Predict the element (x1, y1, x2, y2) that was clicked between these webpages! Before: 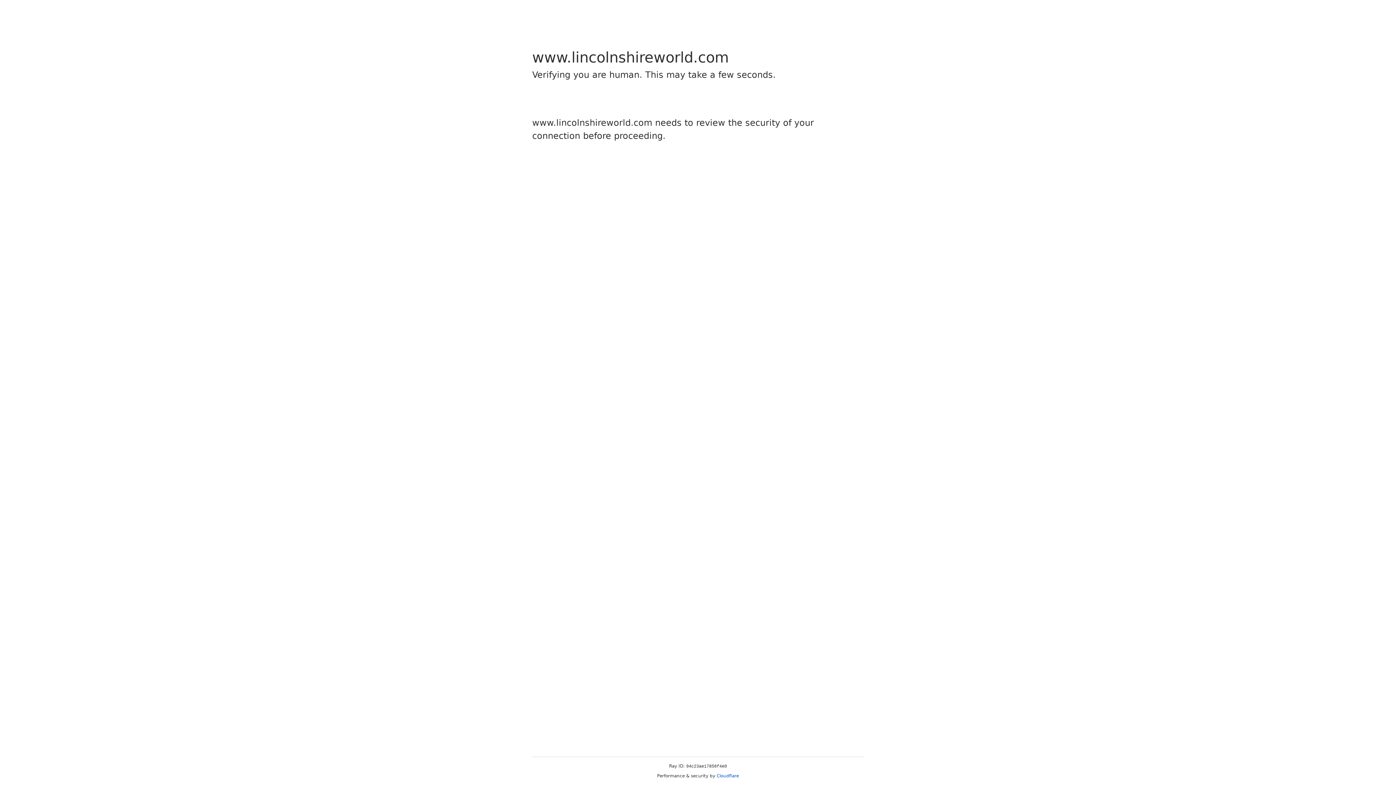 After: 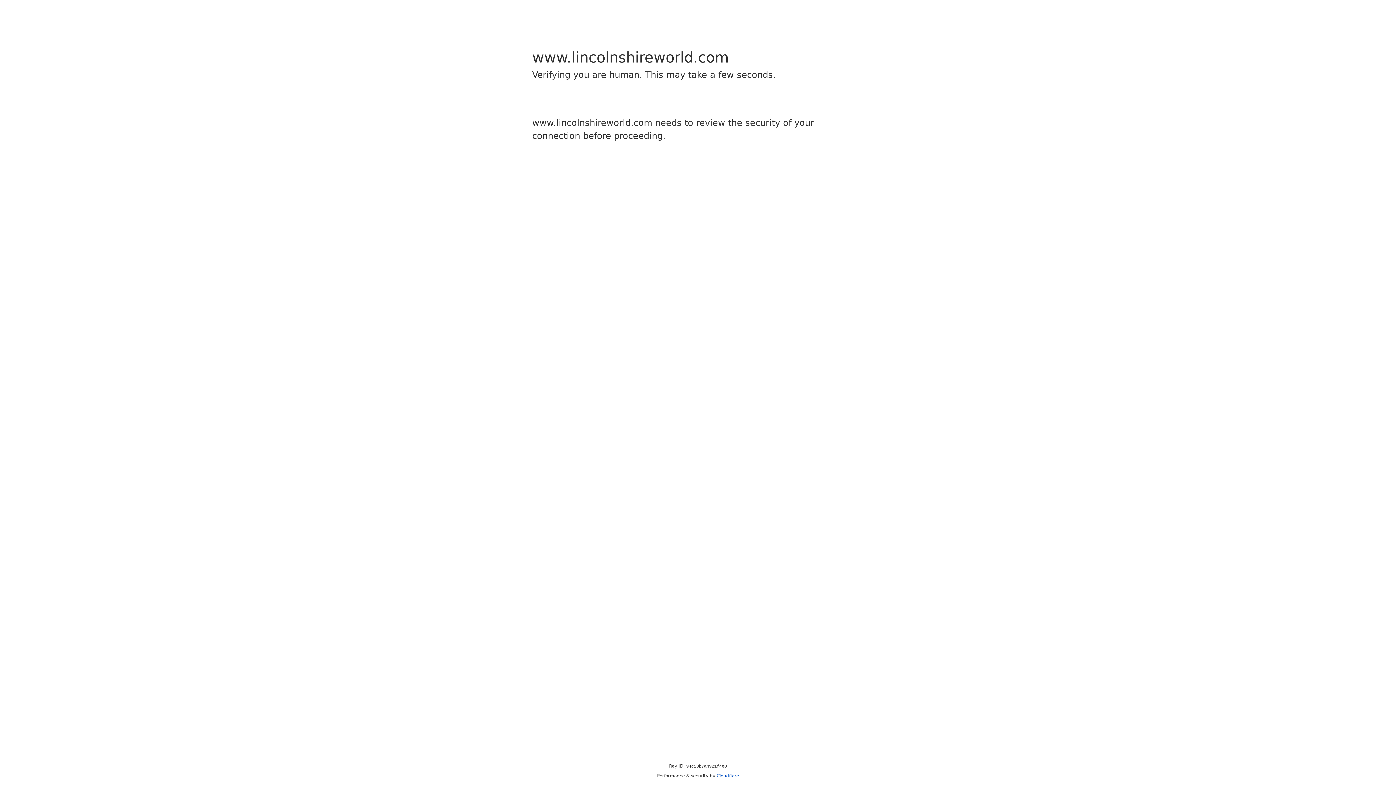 Action: label: Cloudflare bbox: (716, 773, 739, 778)